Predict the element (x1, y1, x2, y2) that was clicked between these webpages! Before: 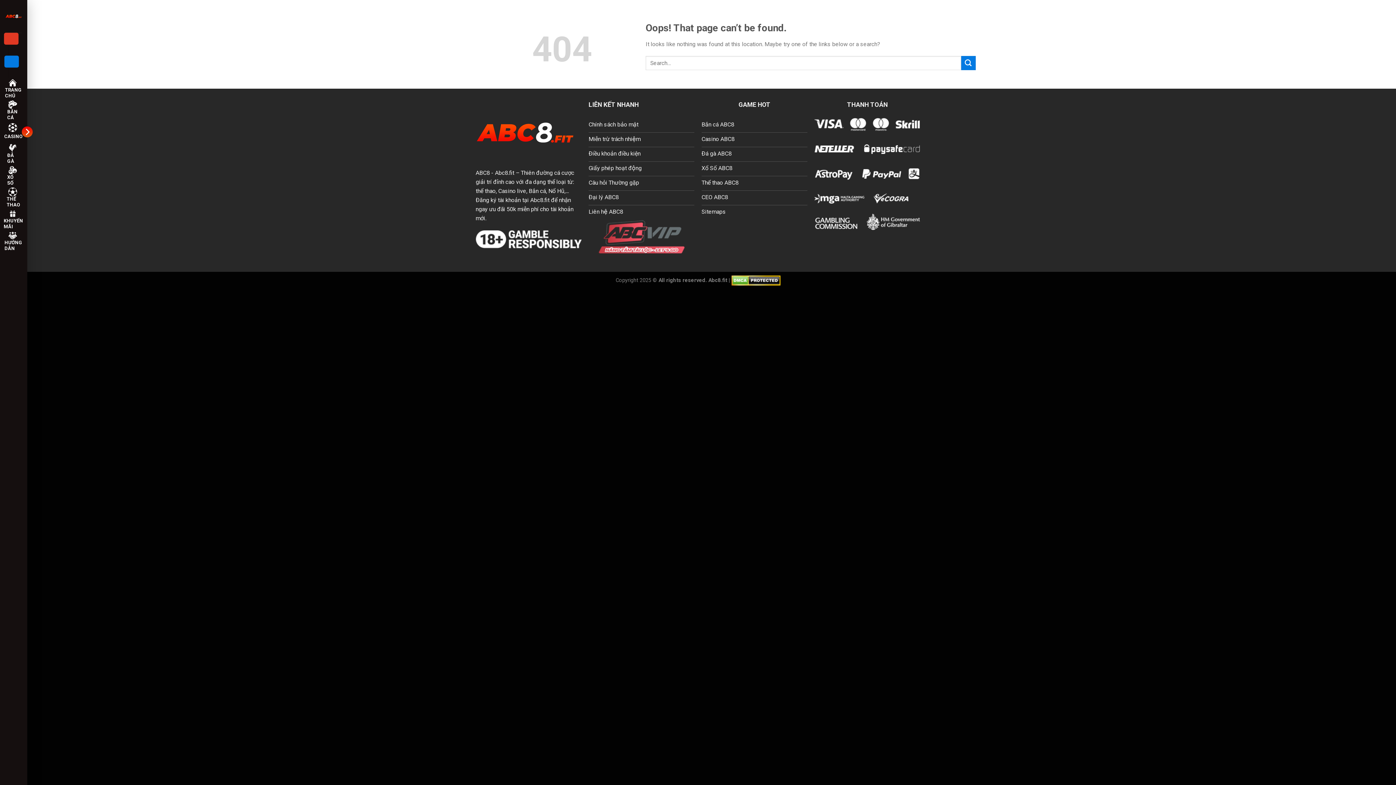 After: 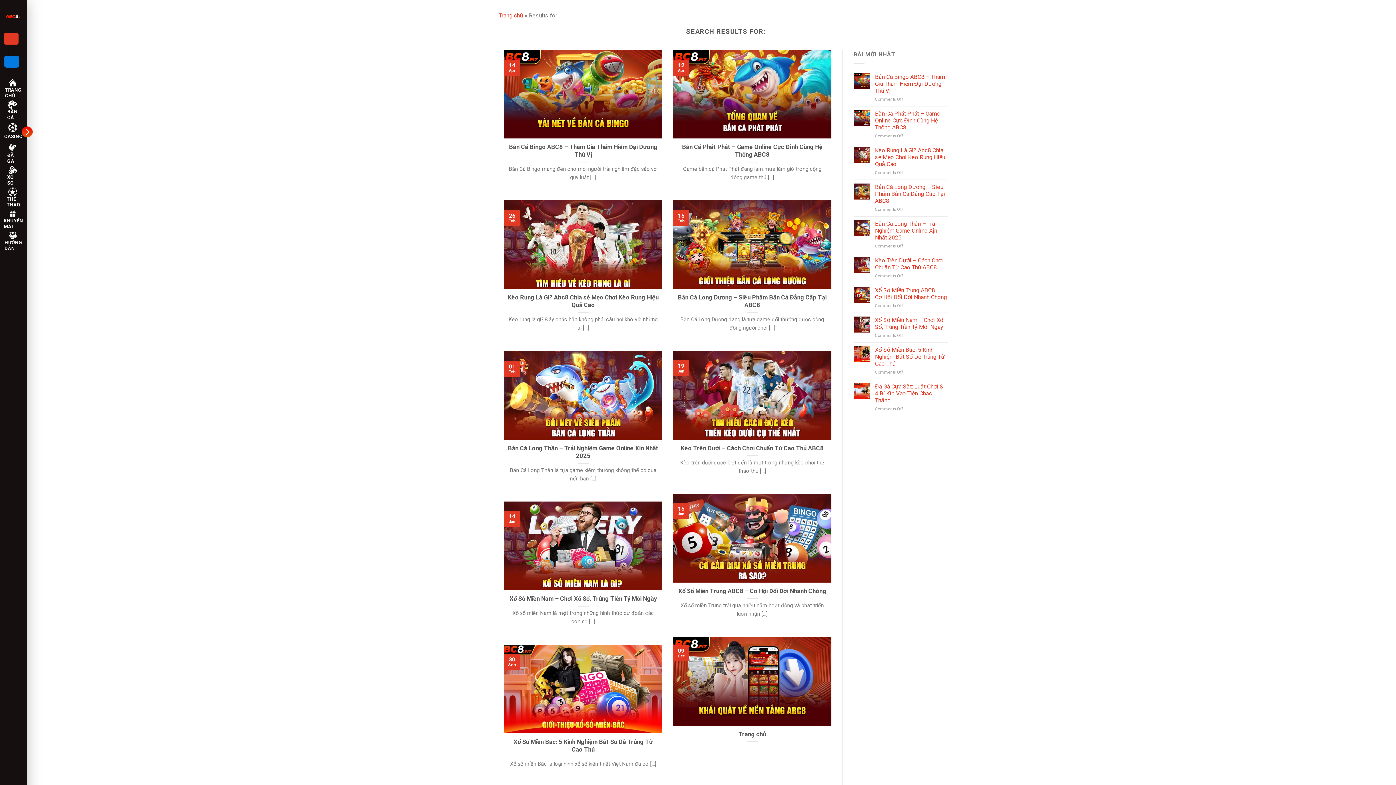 Action: label: Submit bbox: (961, 56, 975, 70)